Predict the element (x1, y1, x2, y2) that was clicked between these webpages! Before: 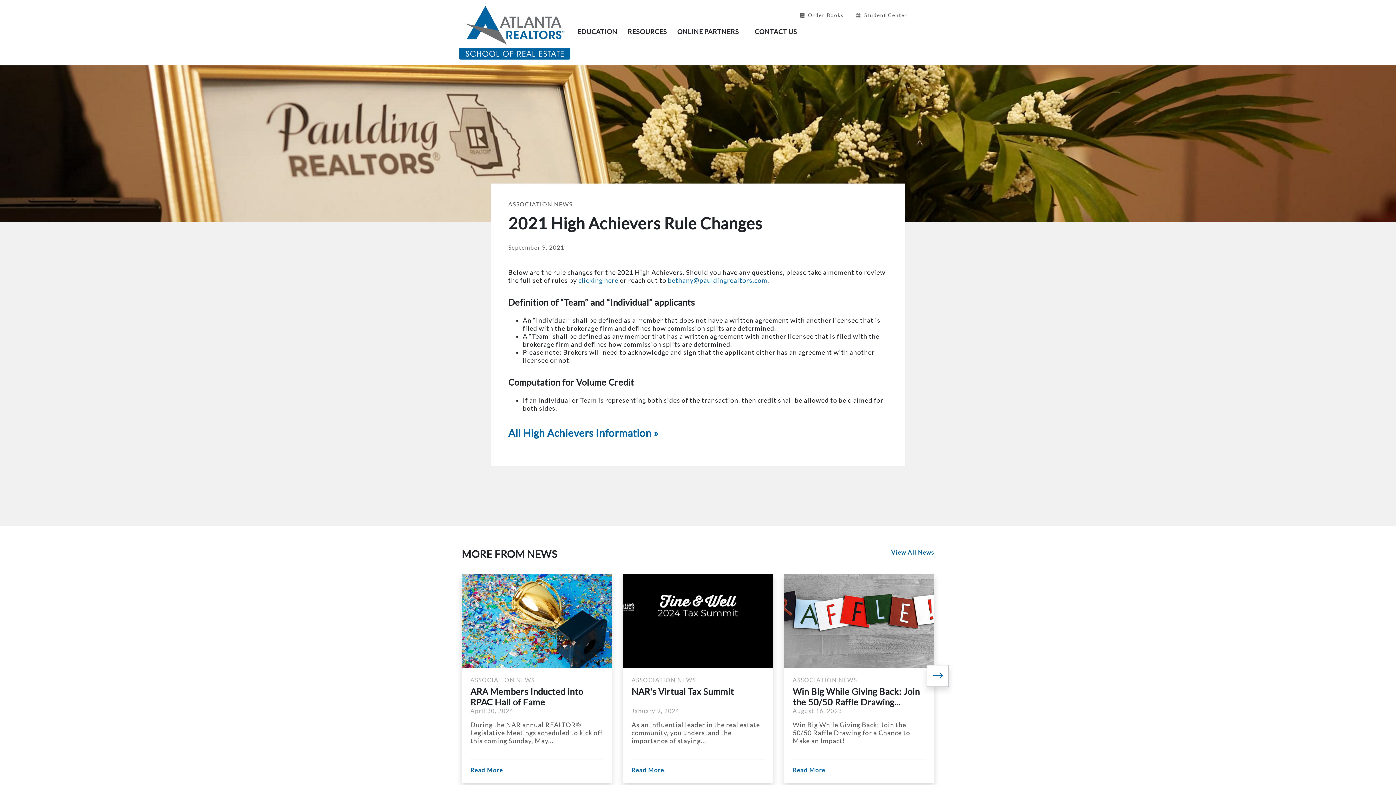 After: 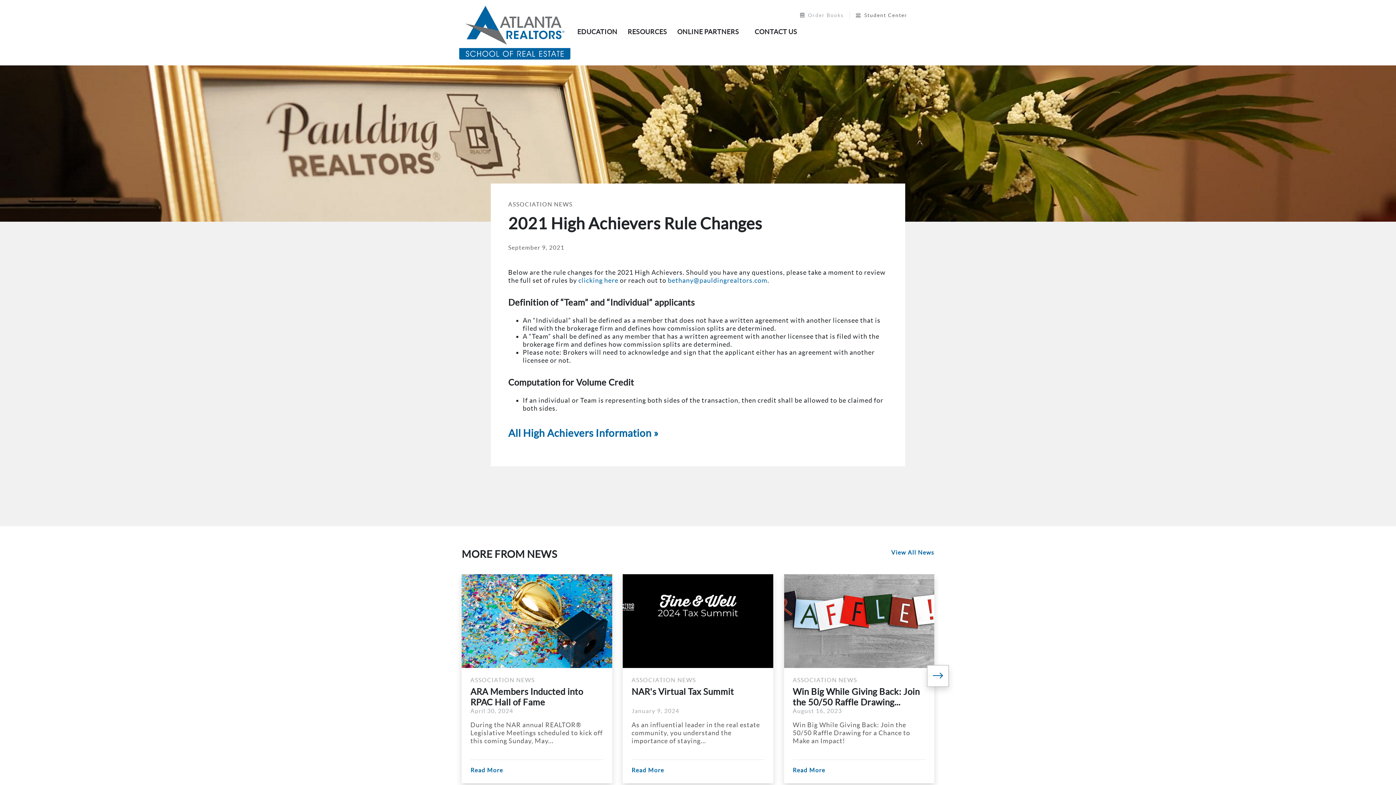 Action: label: Order Books bbox: (794, 11, 849, 19)